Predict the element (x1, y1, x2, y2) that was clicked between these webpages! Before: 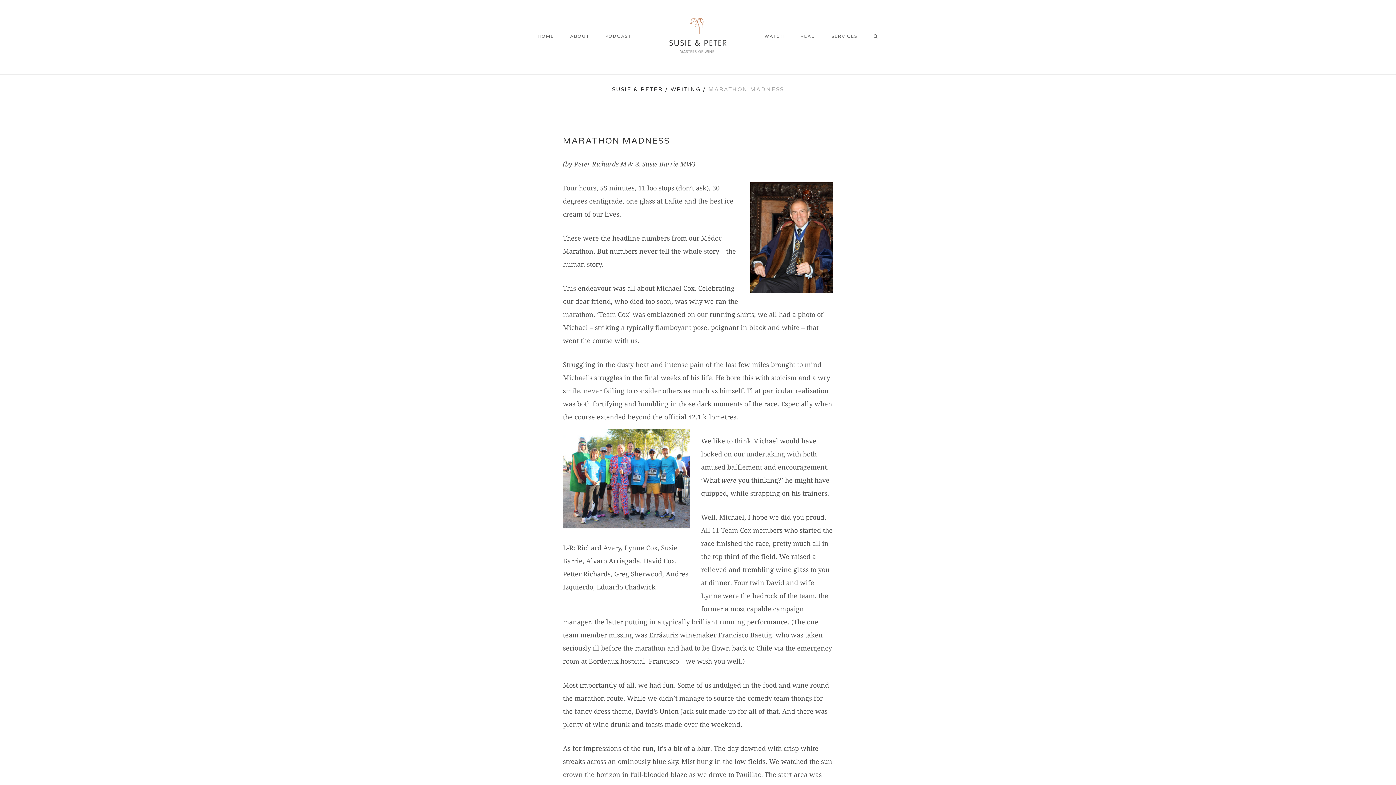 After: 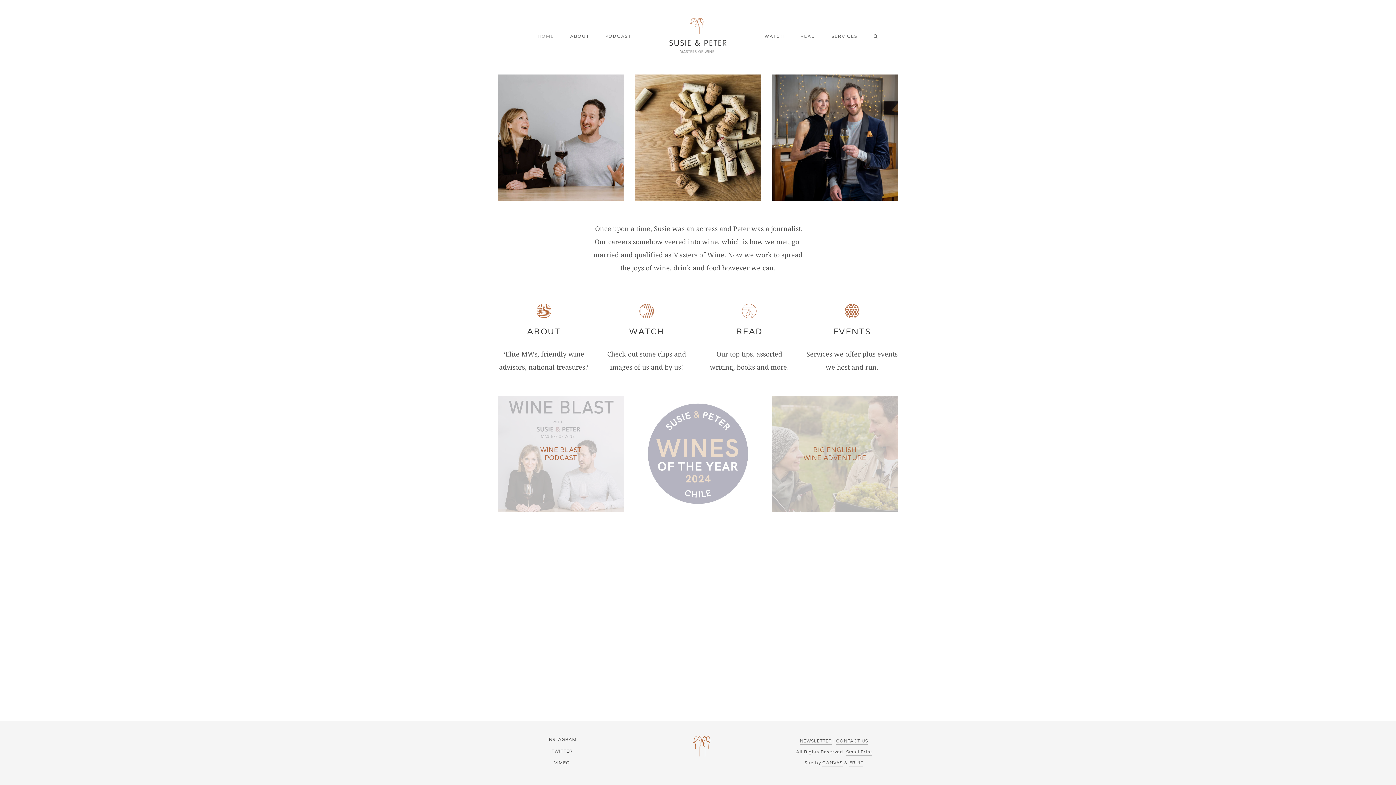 Action: label: HOME bbox: (529, 0, 562, 72)